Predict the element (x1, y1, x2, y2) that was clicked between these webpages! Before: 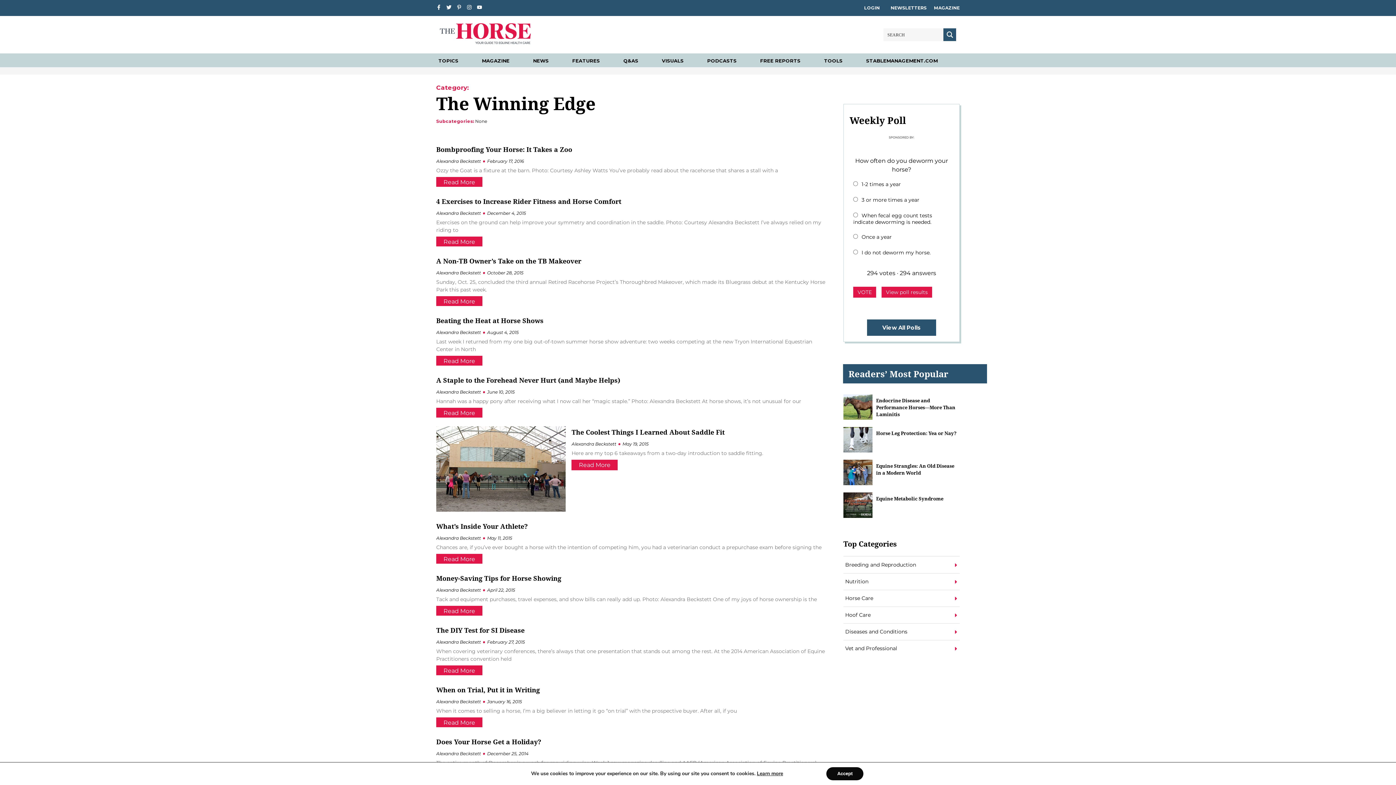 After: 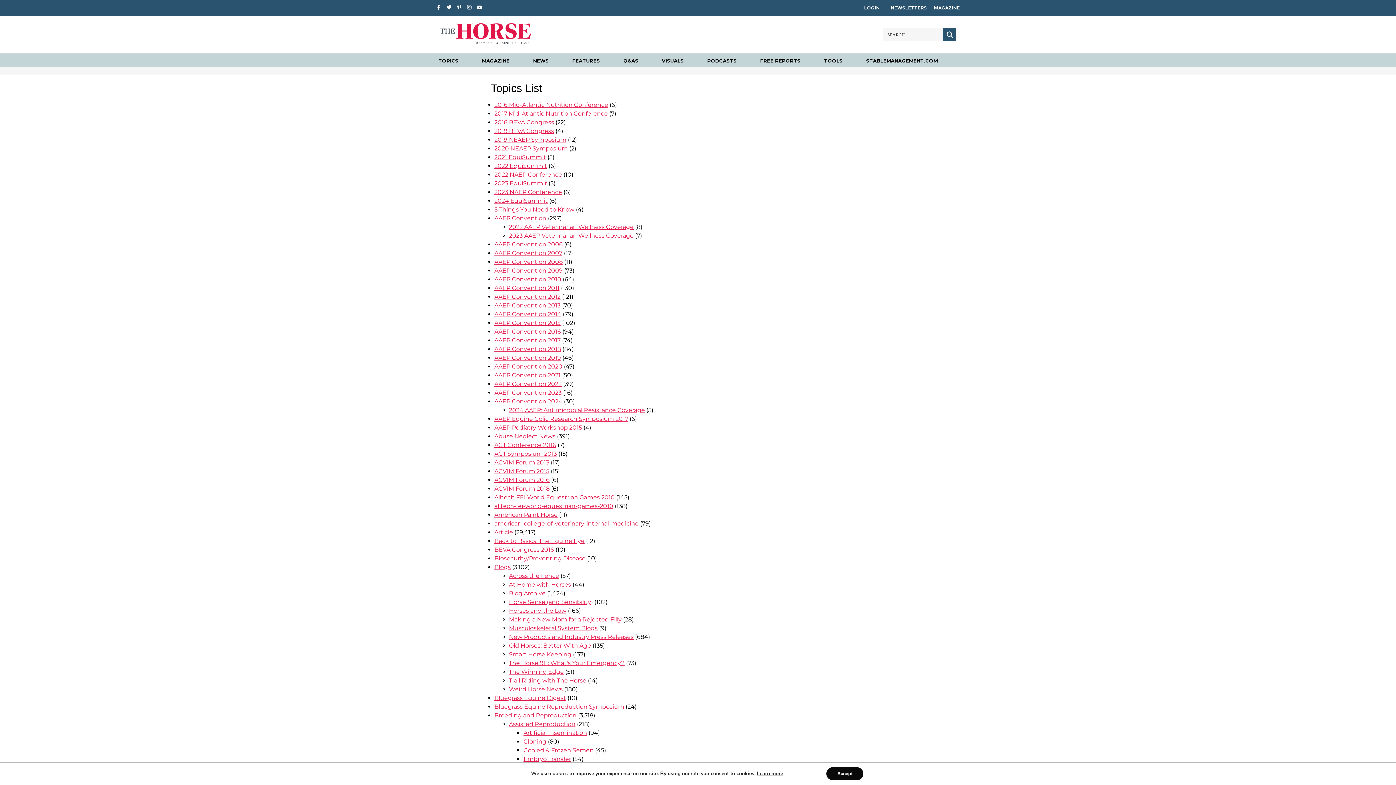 Action: bbox: (438, 57, 458, 64) label: TOPICS